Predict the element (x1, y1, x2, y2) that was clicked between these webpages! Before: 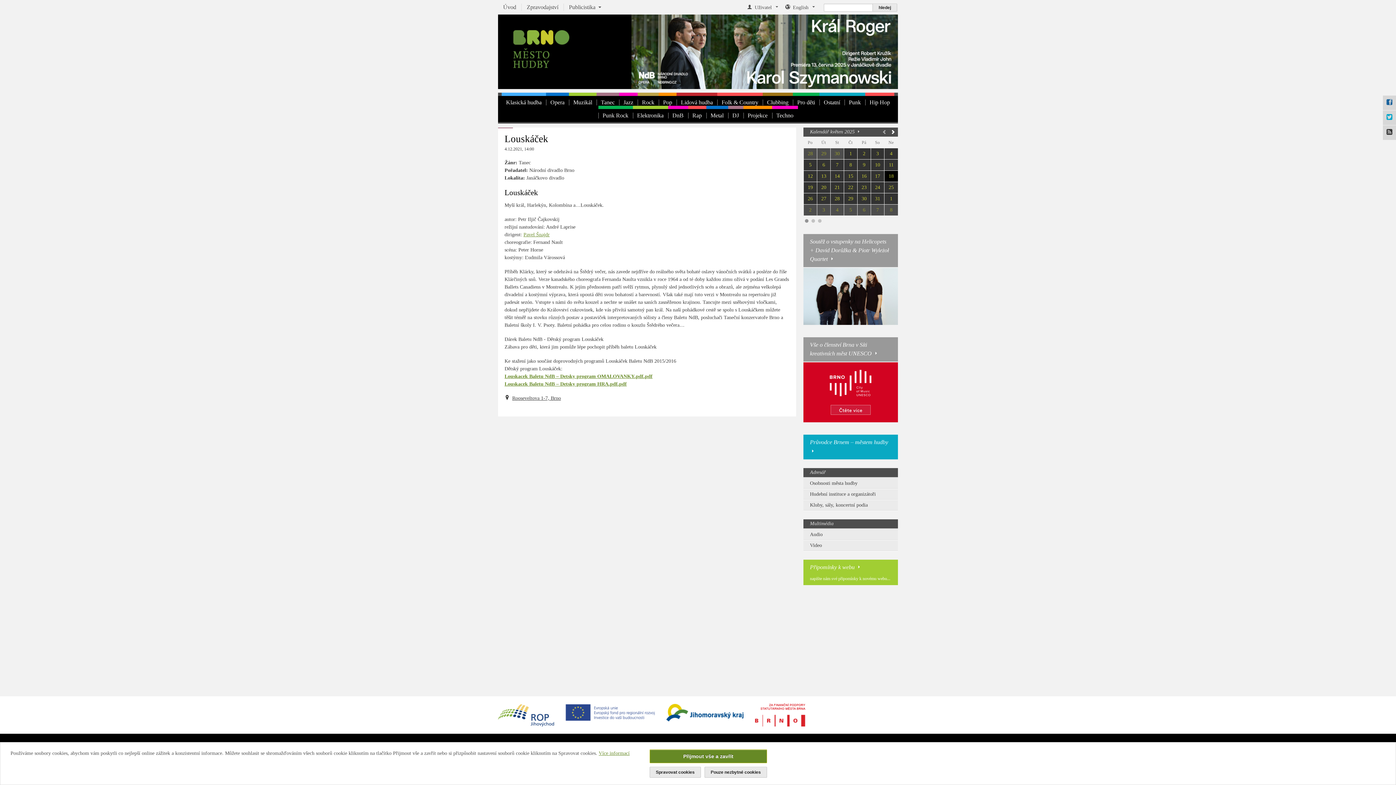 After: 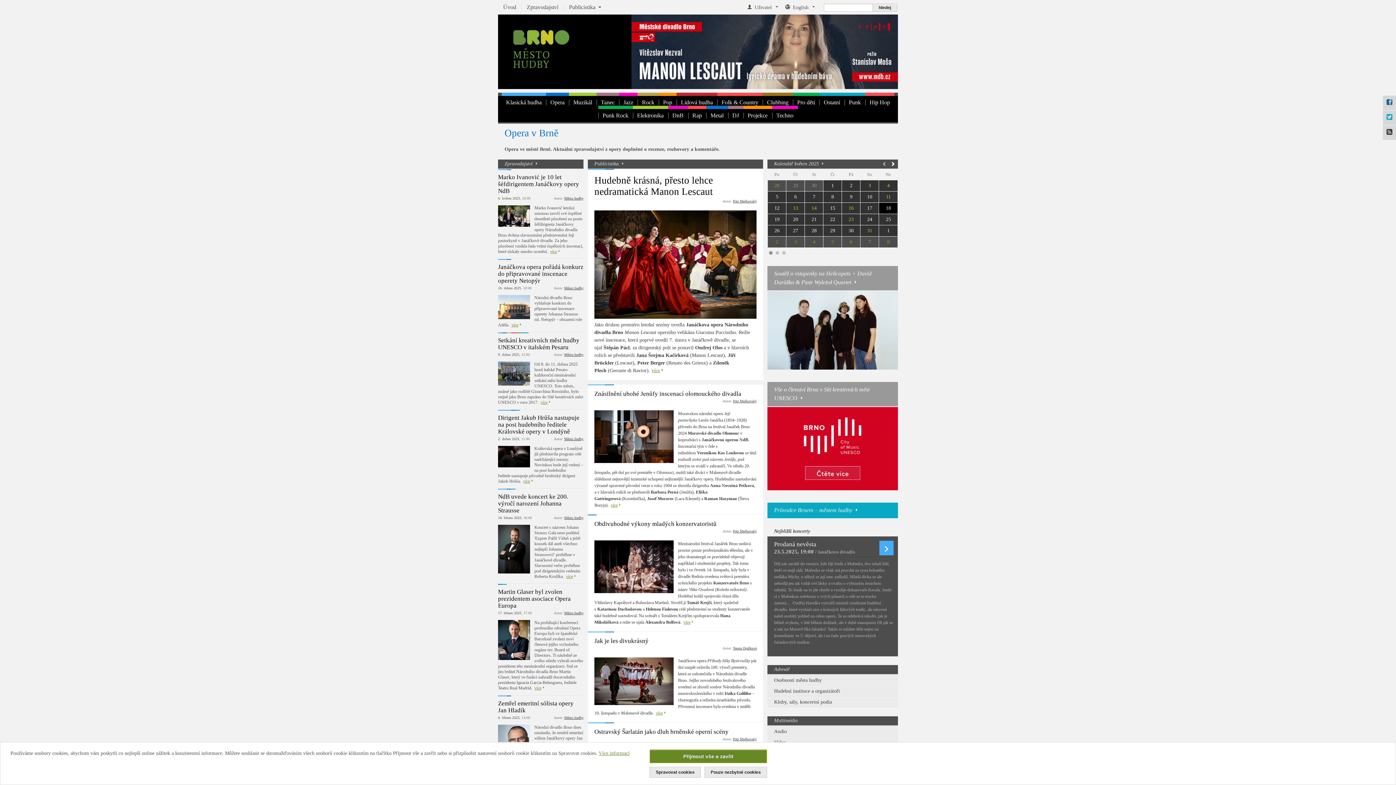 Action: bbox: (546, 92, 569, 109) label: Opera